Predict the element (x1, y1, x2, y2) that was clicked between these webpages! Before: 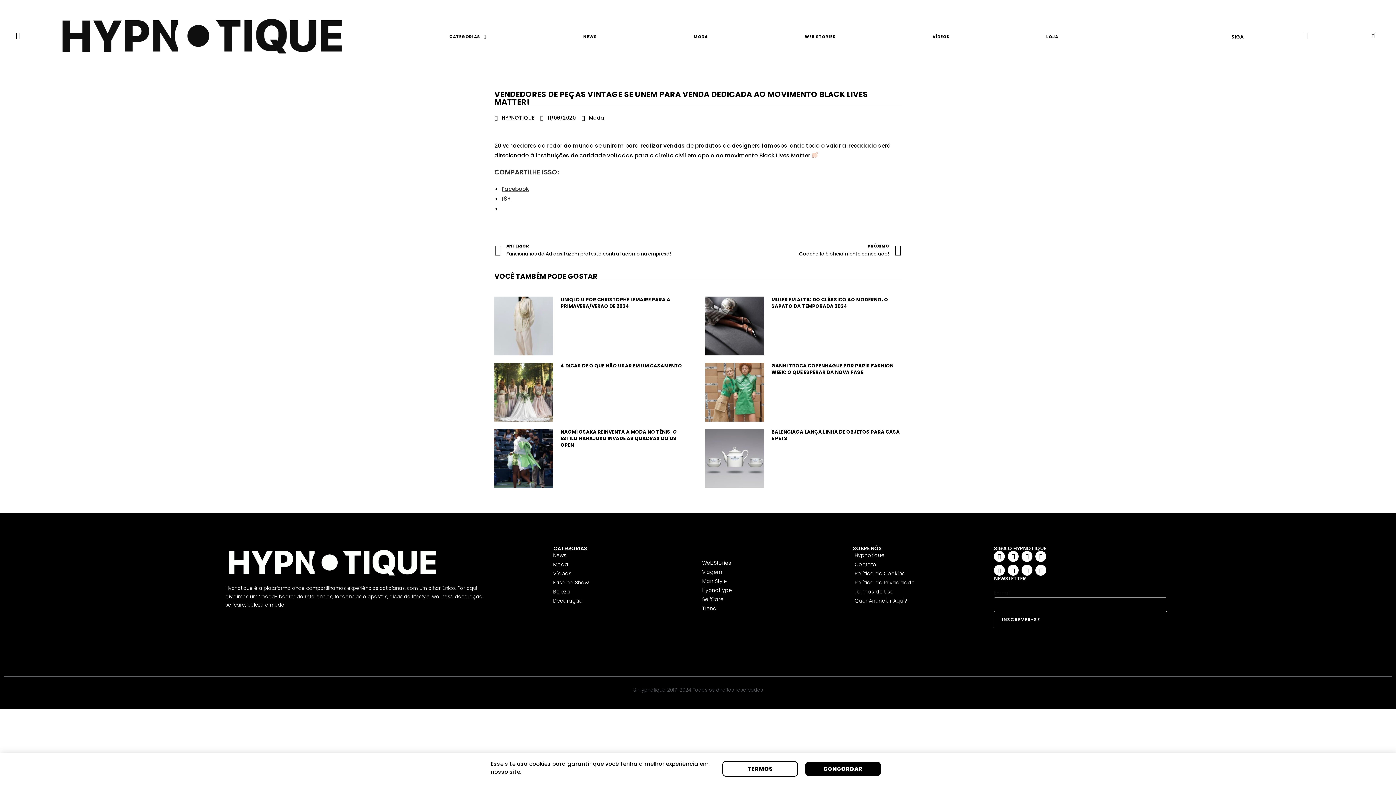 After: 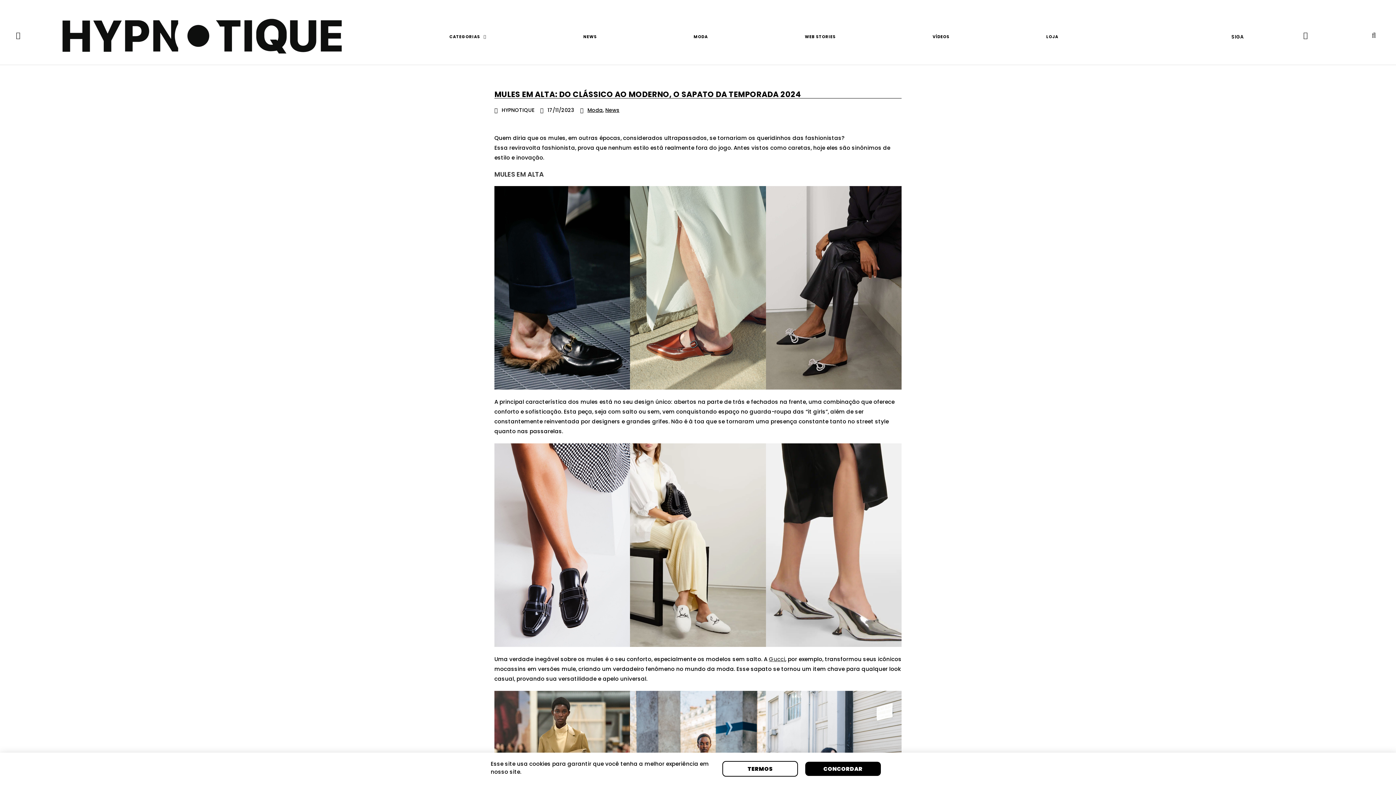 Action: bbox: (771, 296, 888, 309) label: MULES EM ALTA: DO CLÁSSICO AO MODERNO, O SAPATO DA TEMPORADA 2024